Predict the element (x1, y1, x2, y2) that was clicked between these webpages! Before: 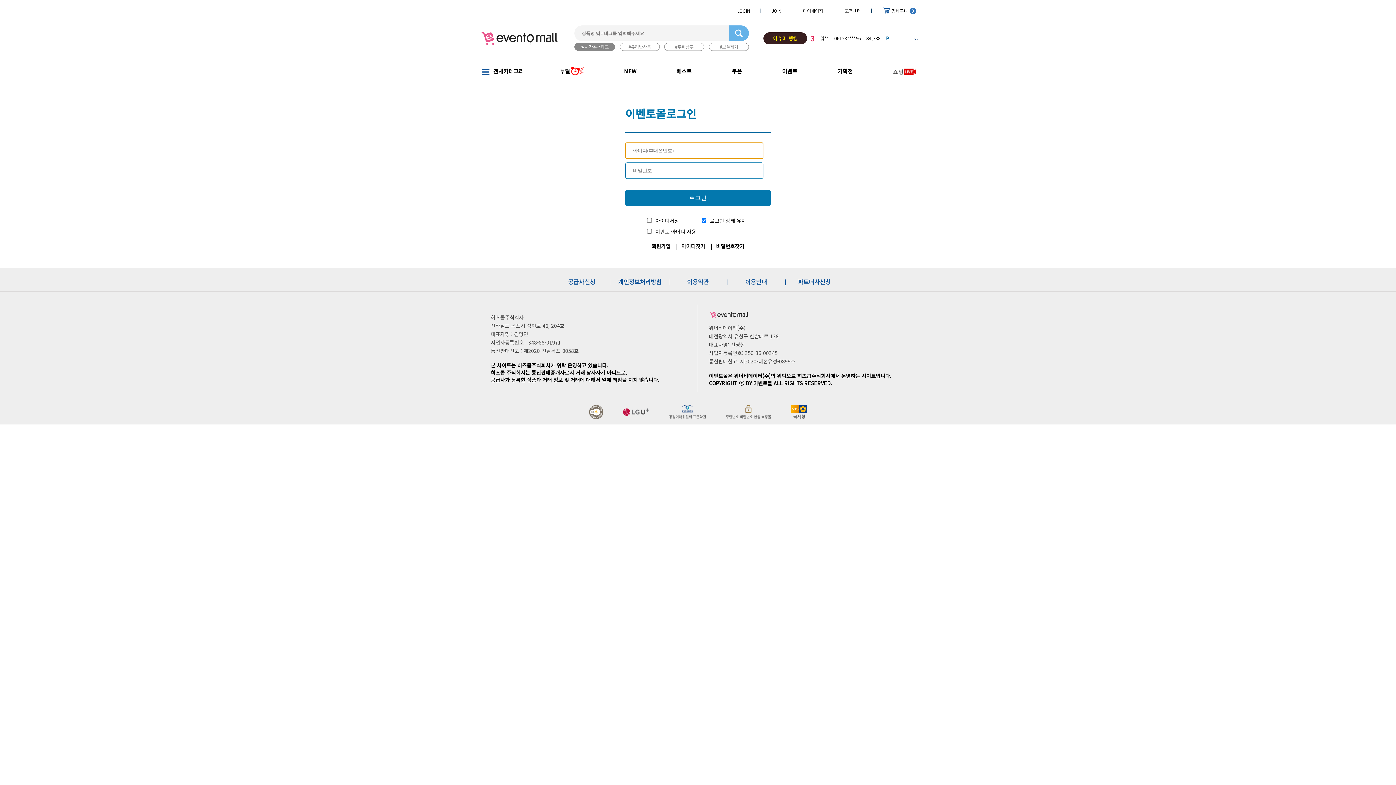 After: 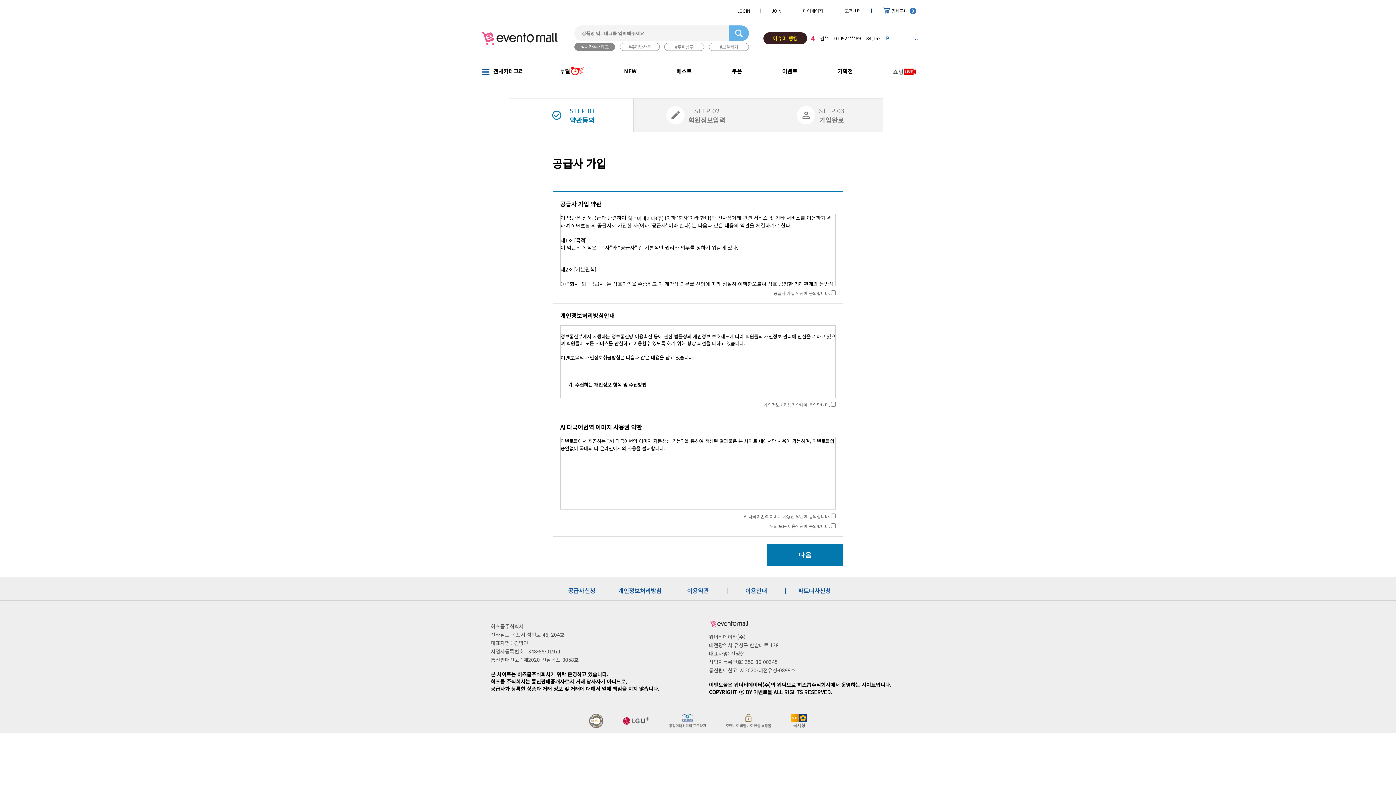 Action: bbox: (568, 277, 595, 286) label: 공급사신청